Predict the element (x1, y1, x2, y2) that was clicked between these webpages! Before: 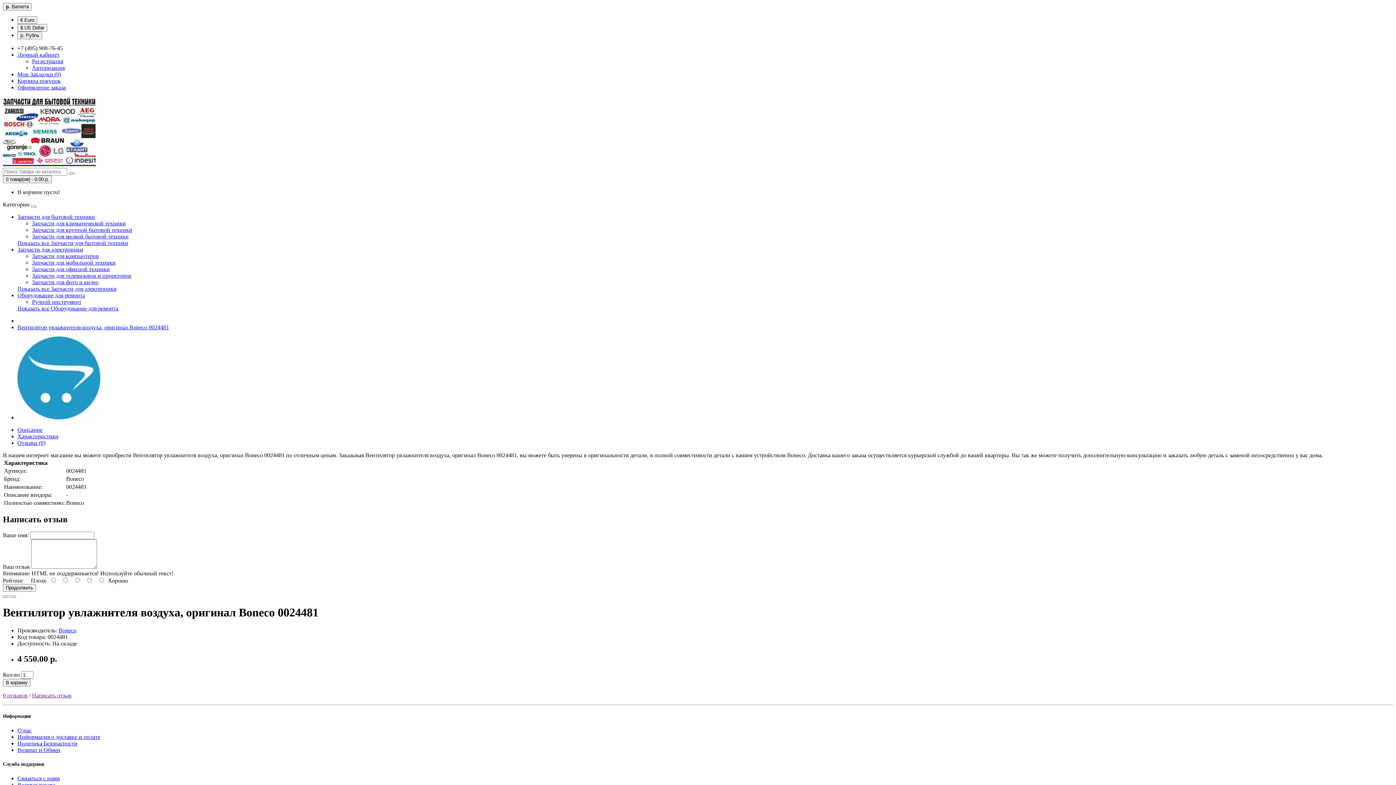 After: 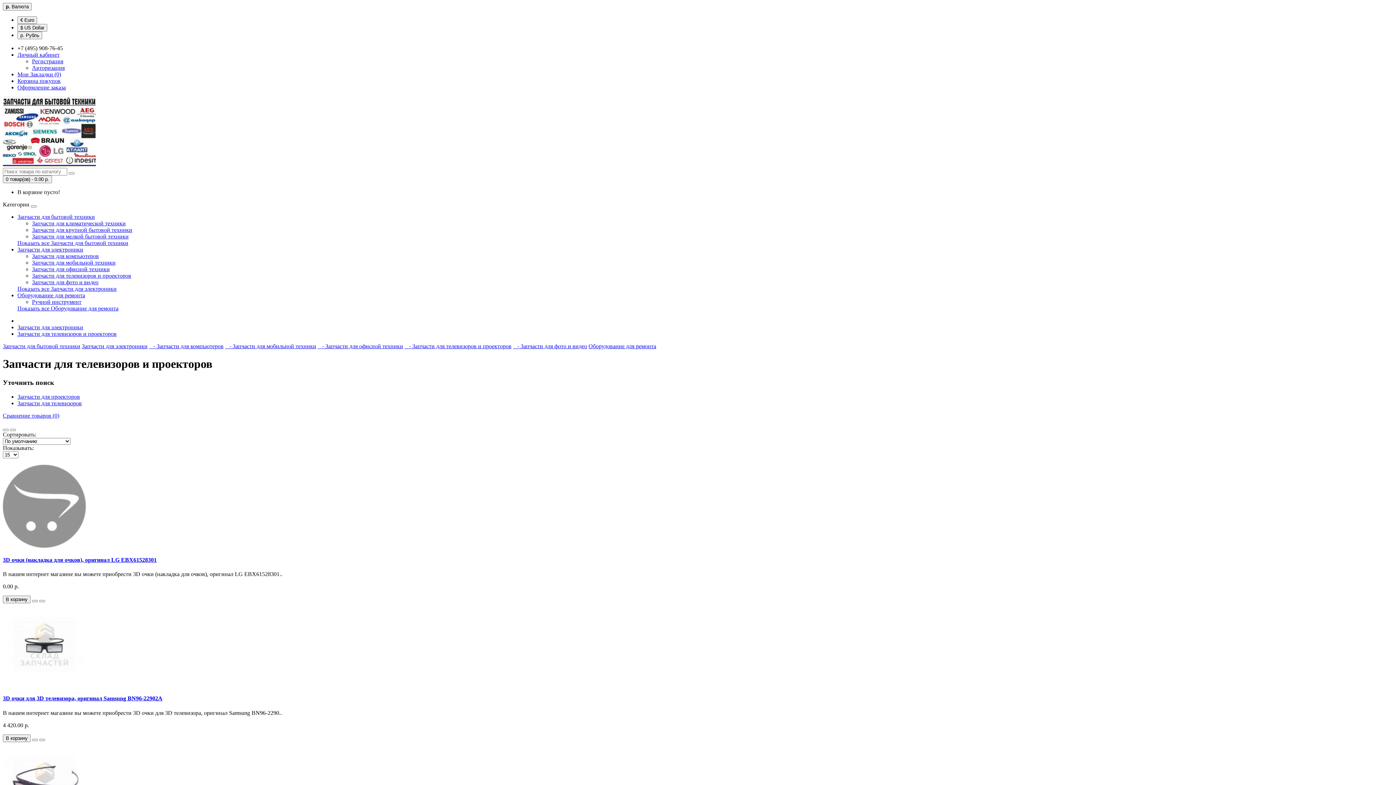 Action: bbox: (32, 272, 131, 278) label: Запчасти для телевизоров и проекторов